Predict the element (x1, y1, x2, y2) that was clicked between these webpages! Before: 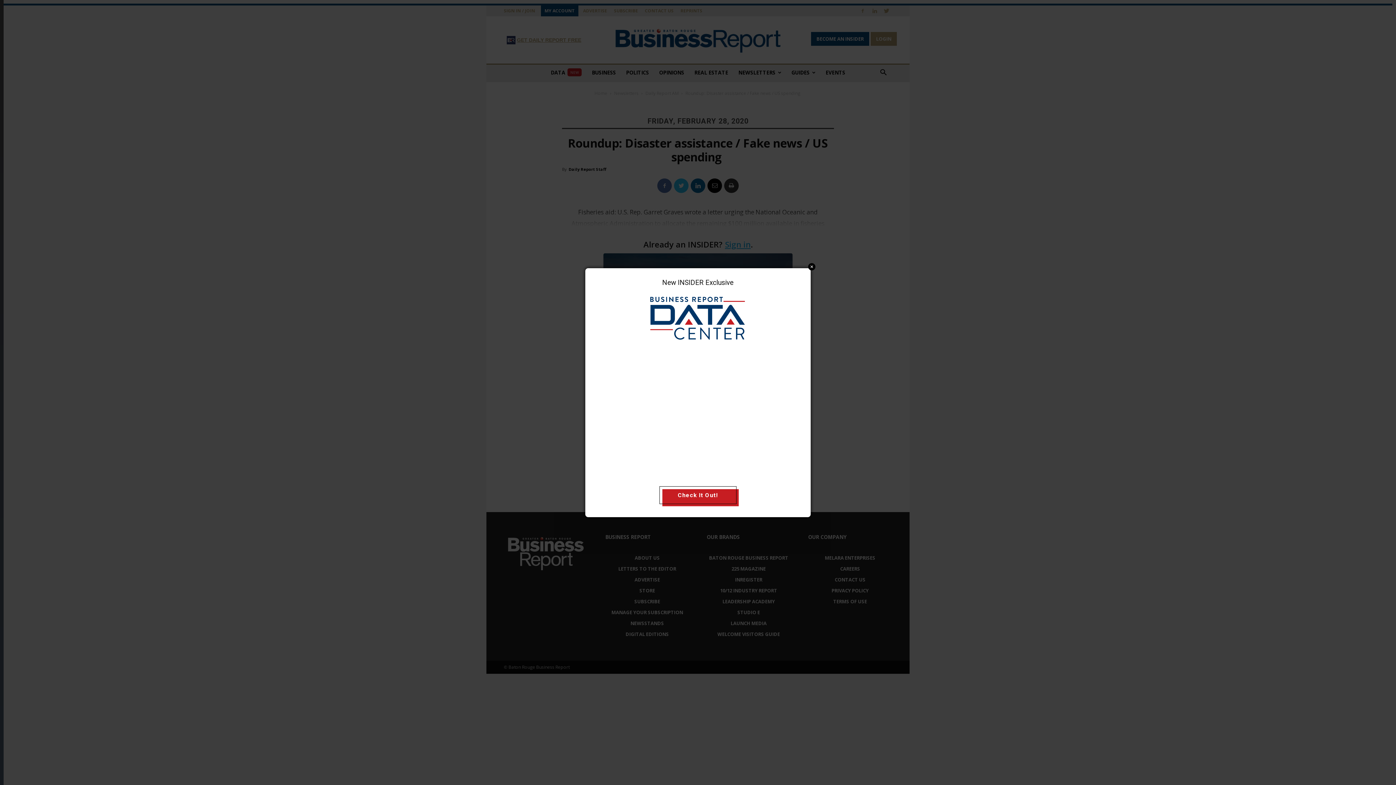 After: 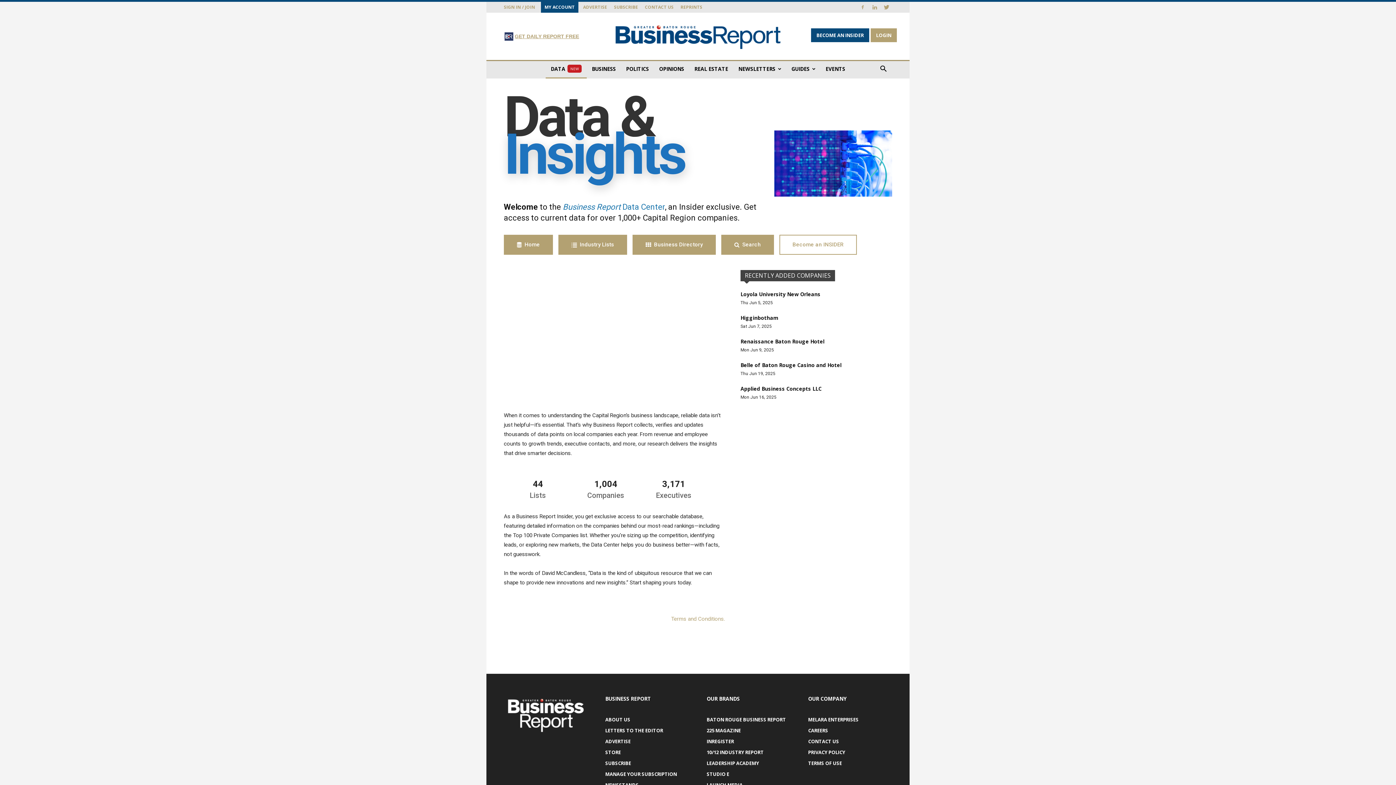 Action: bbox: (659, 486, 736, 504) label: Check It Out!